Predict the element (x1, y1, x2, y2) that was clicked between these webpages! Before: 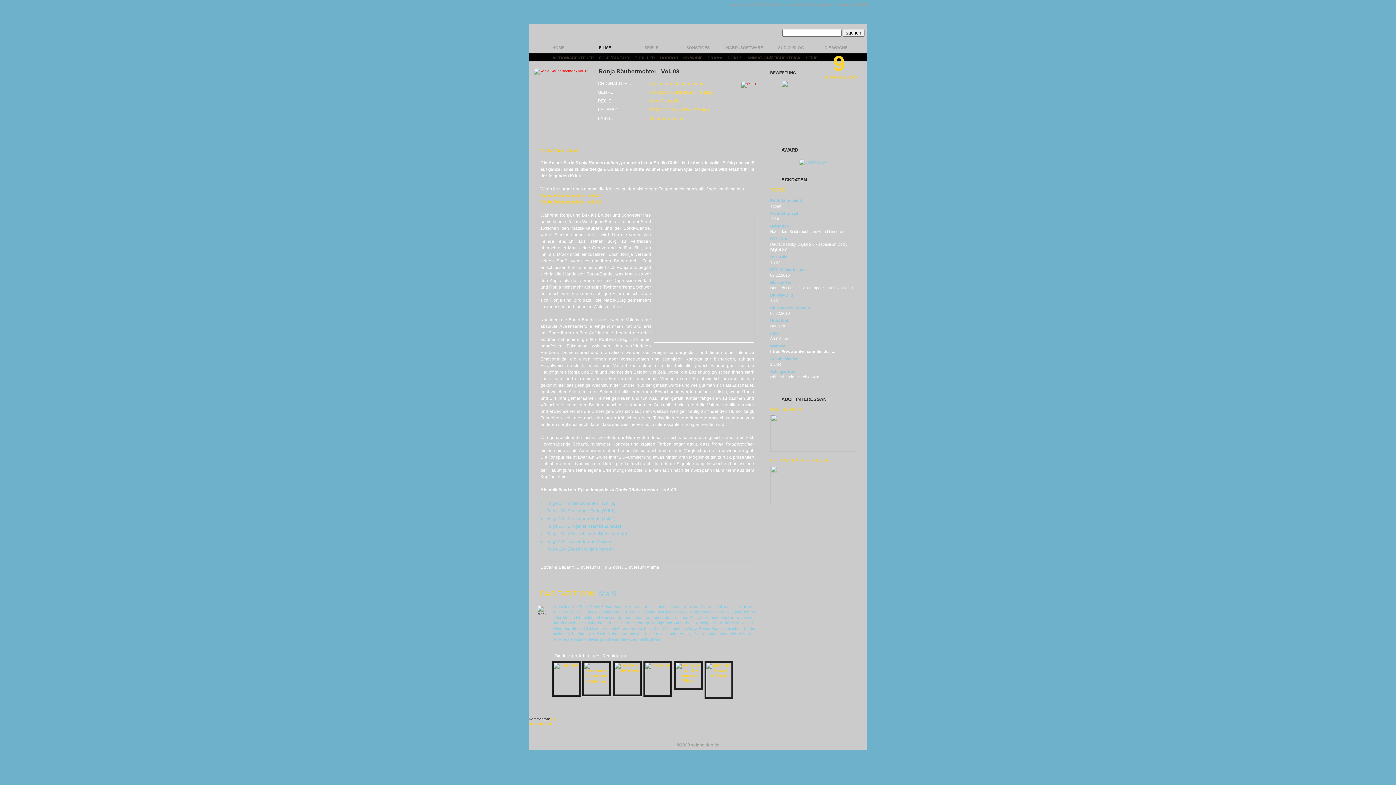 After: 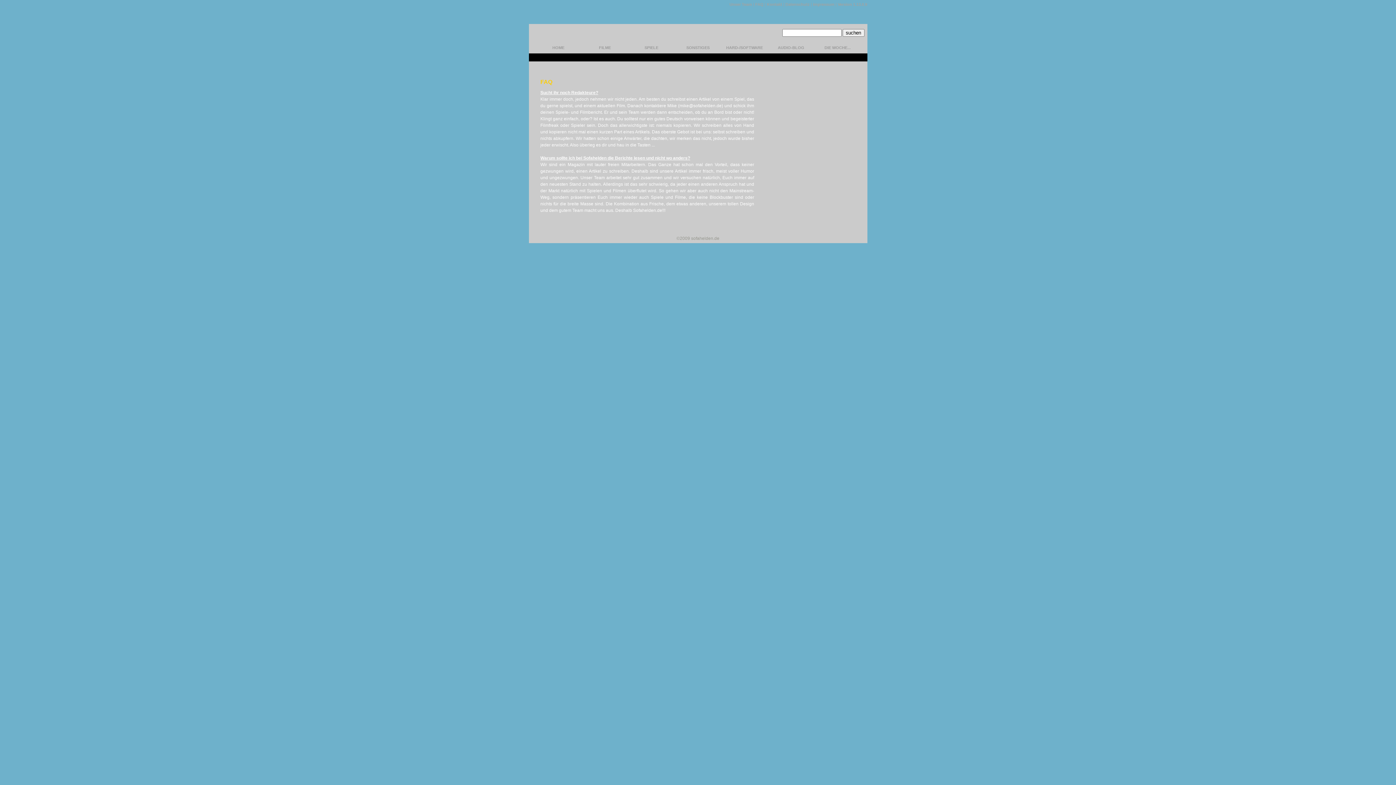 Action: label: FAQ bbox: (755, 2, 763, 6)